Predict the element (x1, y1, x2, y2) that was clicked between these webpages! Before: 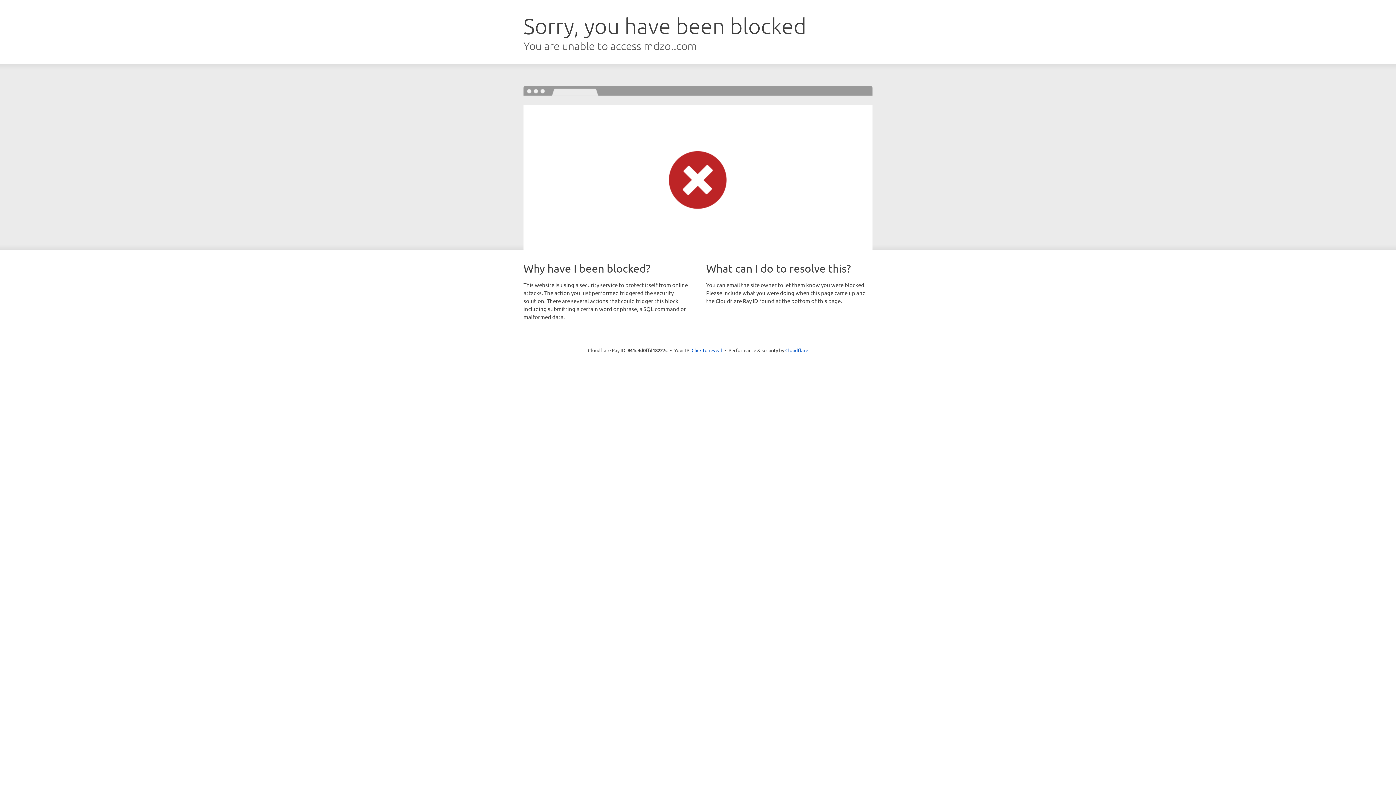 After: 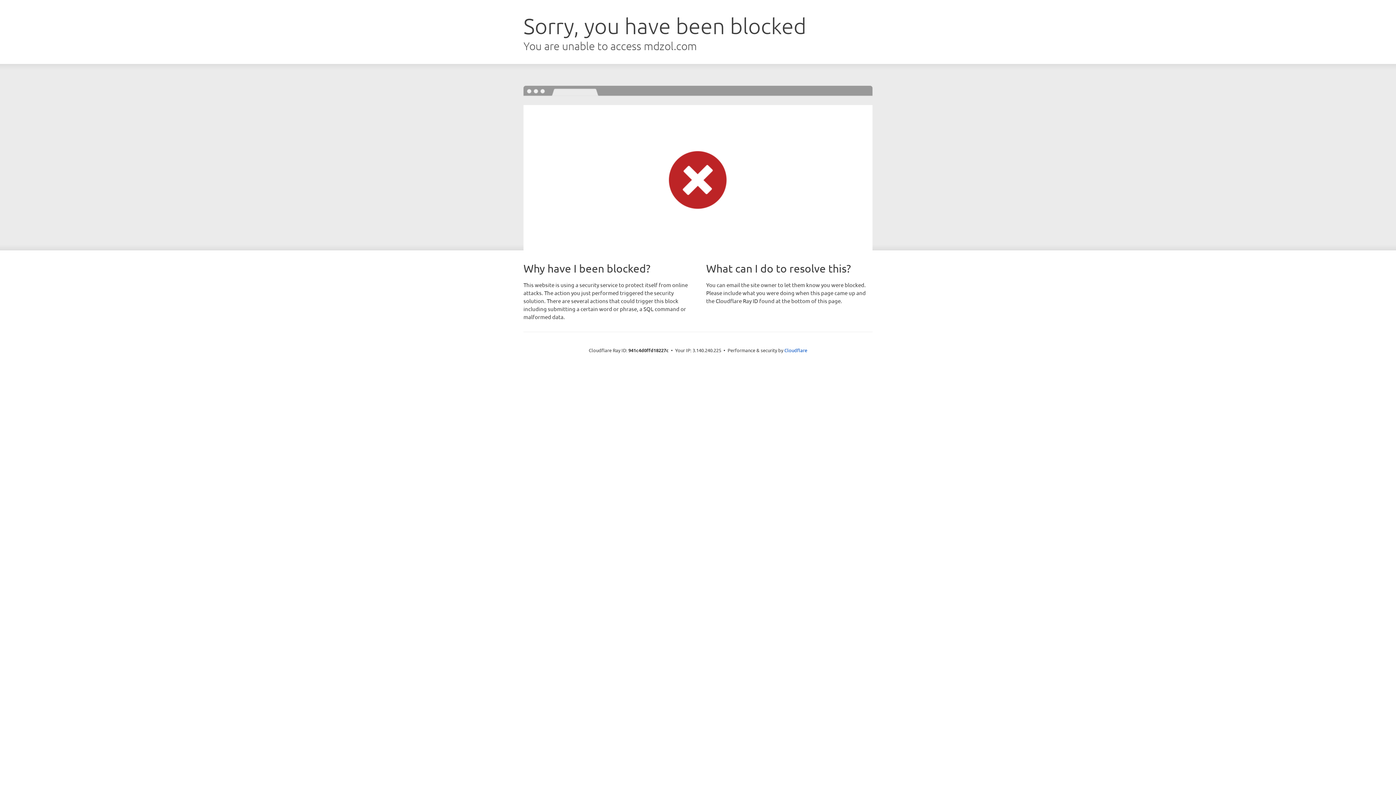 Action: bbox: (691, 346, 722, 353) label: Click to reveal